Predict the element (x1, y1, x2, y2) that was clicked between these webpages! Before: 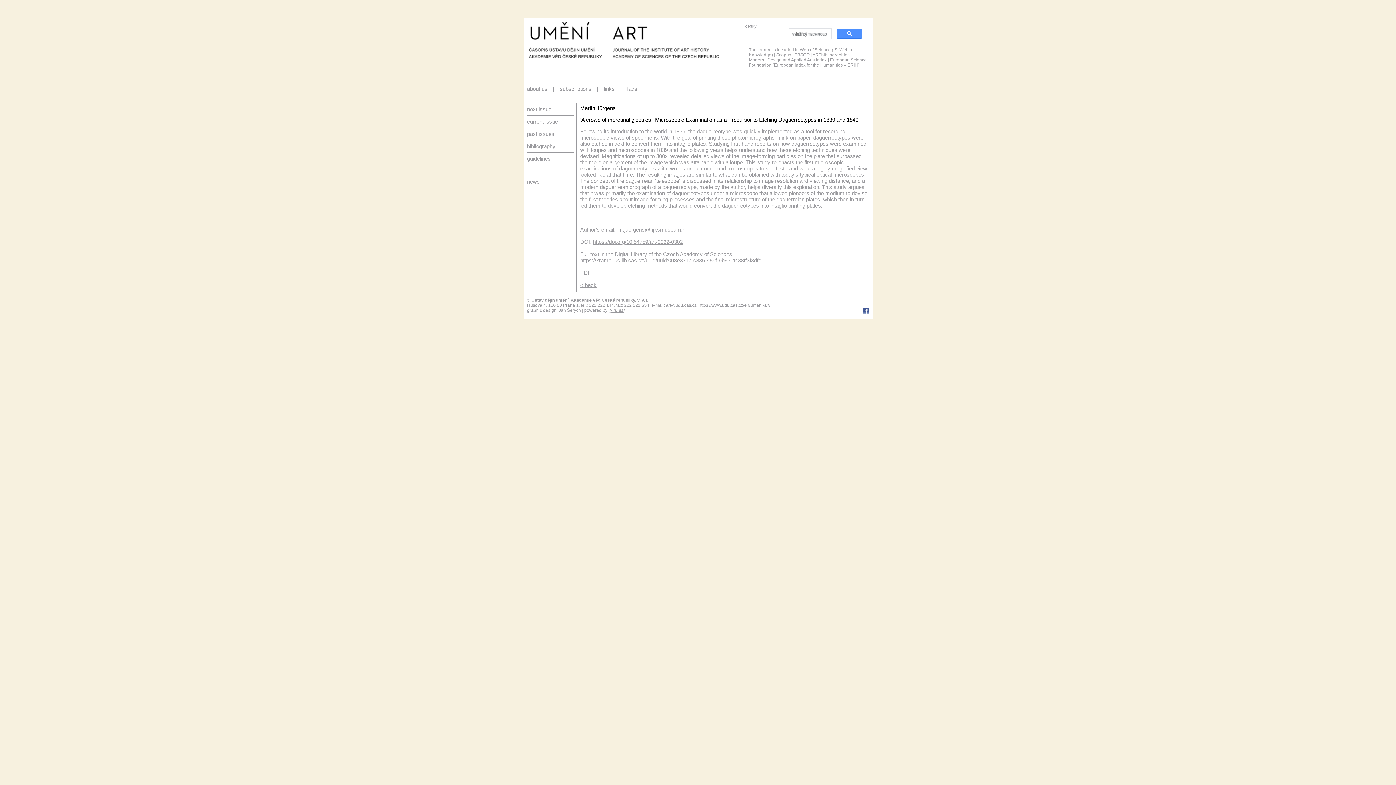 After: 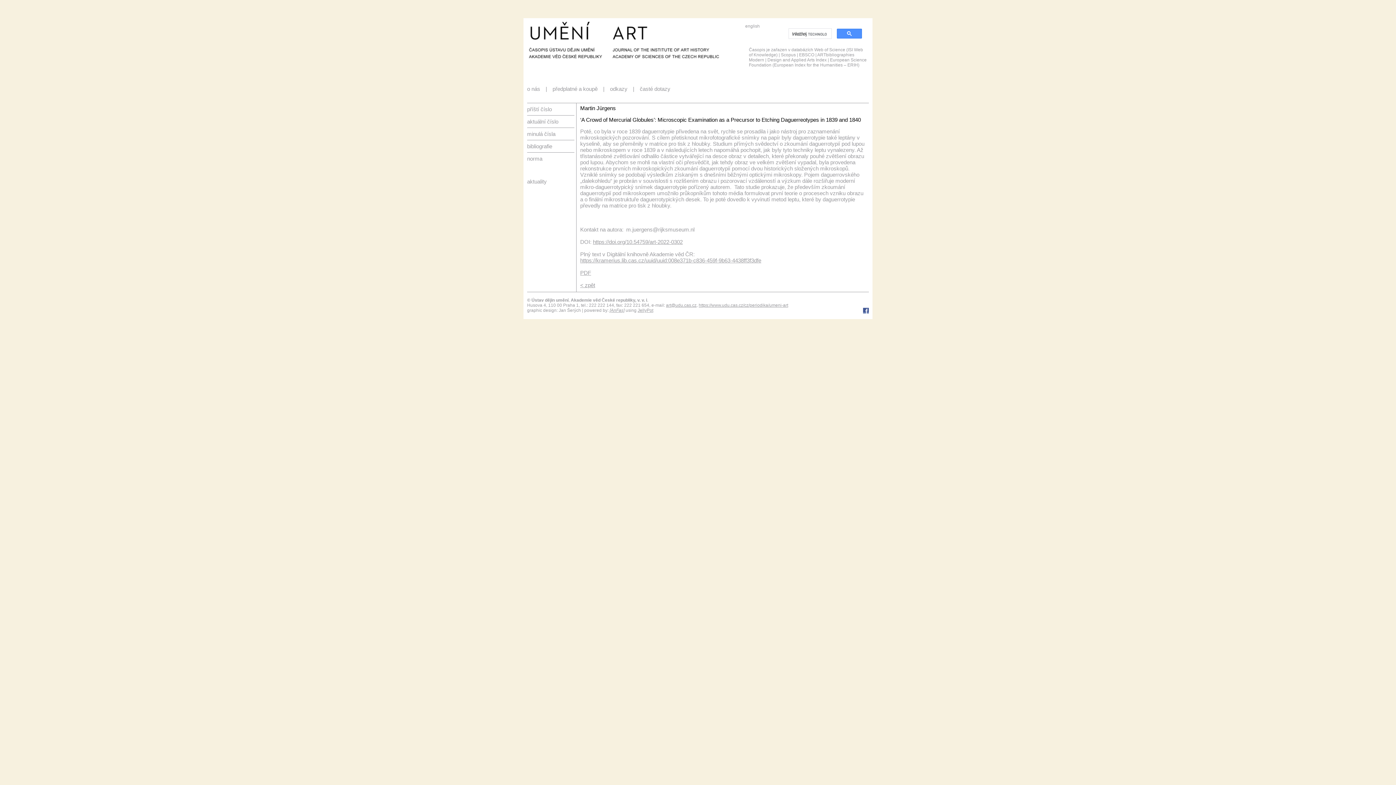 Action: bbox: (745, 23, 756, 28) label: česky